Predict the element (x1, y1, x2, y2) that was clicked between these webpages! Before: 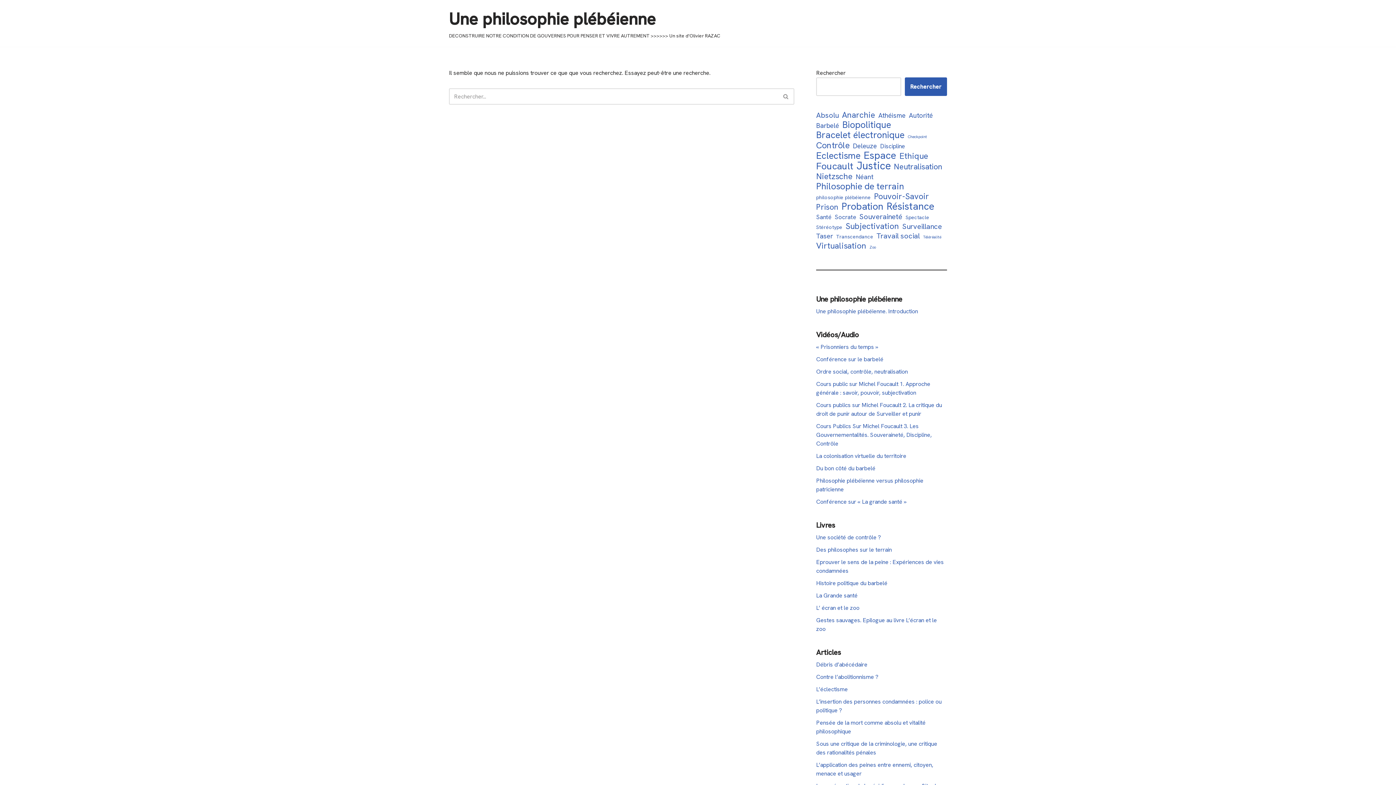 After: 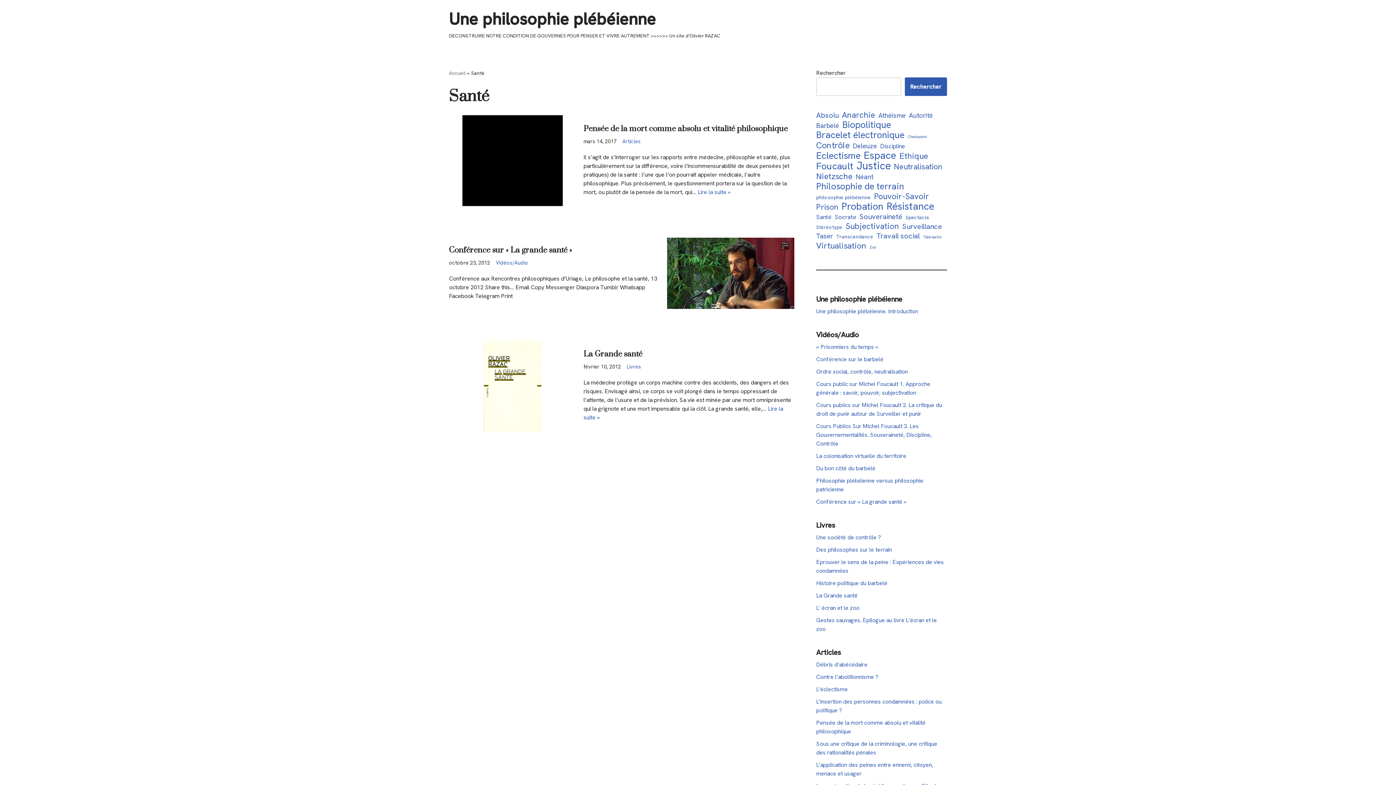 Action: bbox: (816, 212, 831, 221) label: Santé (3 éléments)